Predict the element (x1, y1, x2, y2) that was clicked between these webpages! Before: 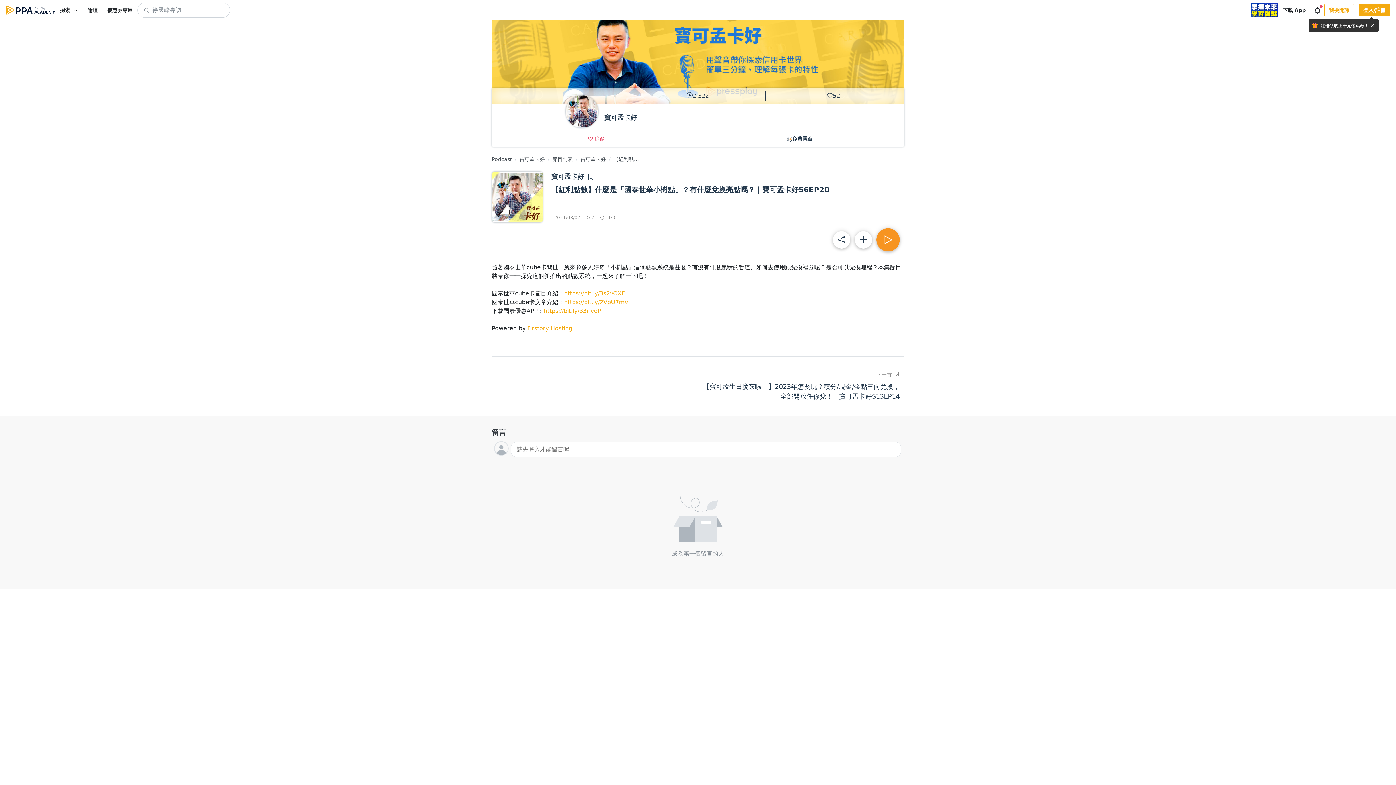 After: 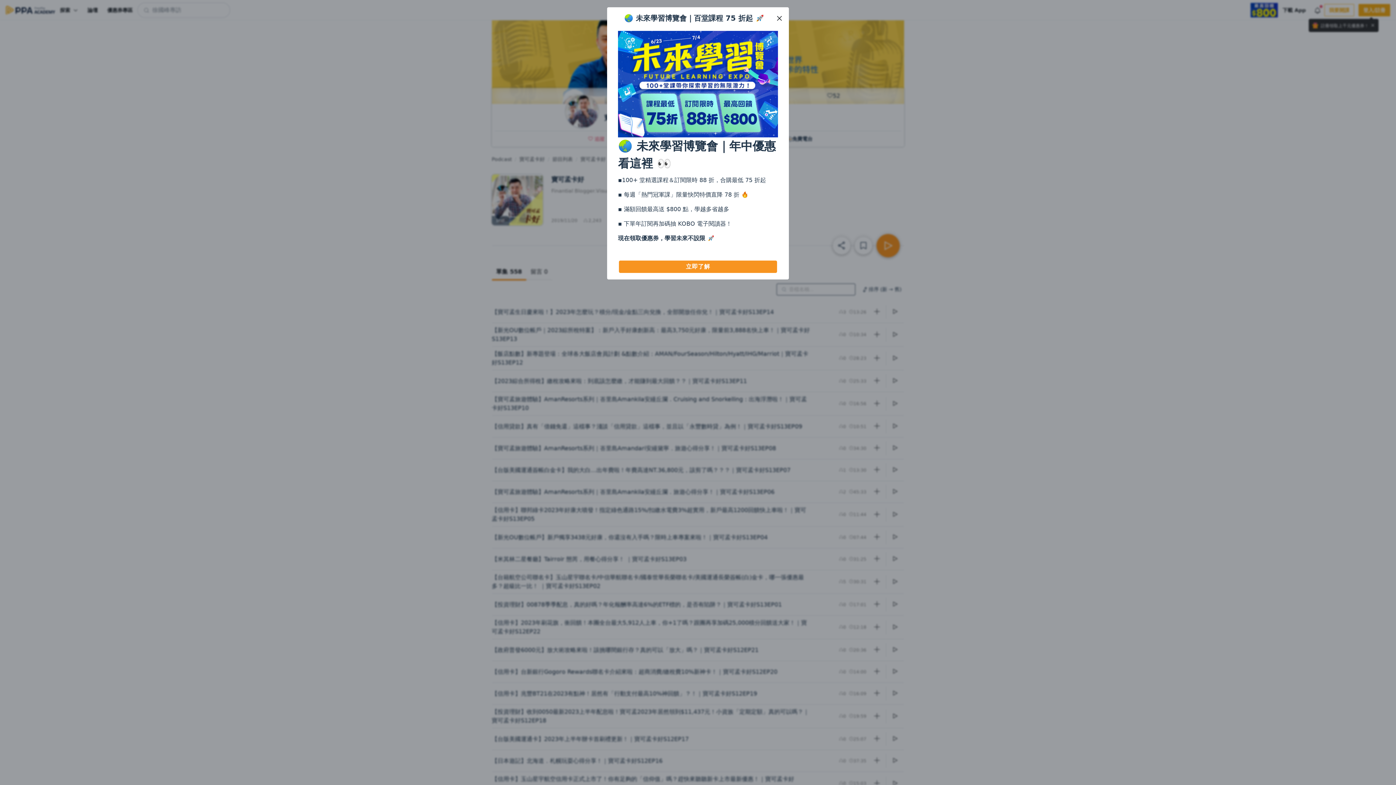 Action: bbox: (491, 171, 542, 222)